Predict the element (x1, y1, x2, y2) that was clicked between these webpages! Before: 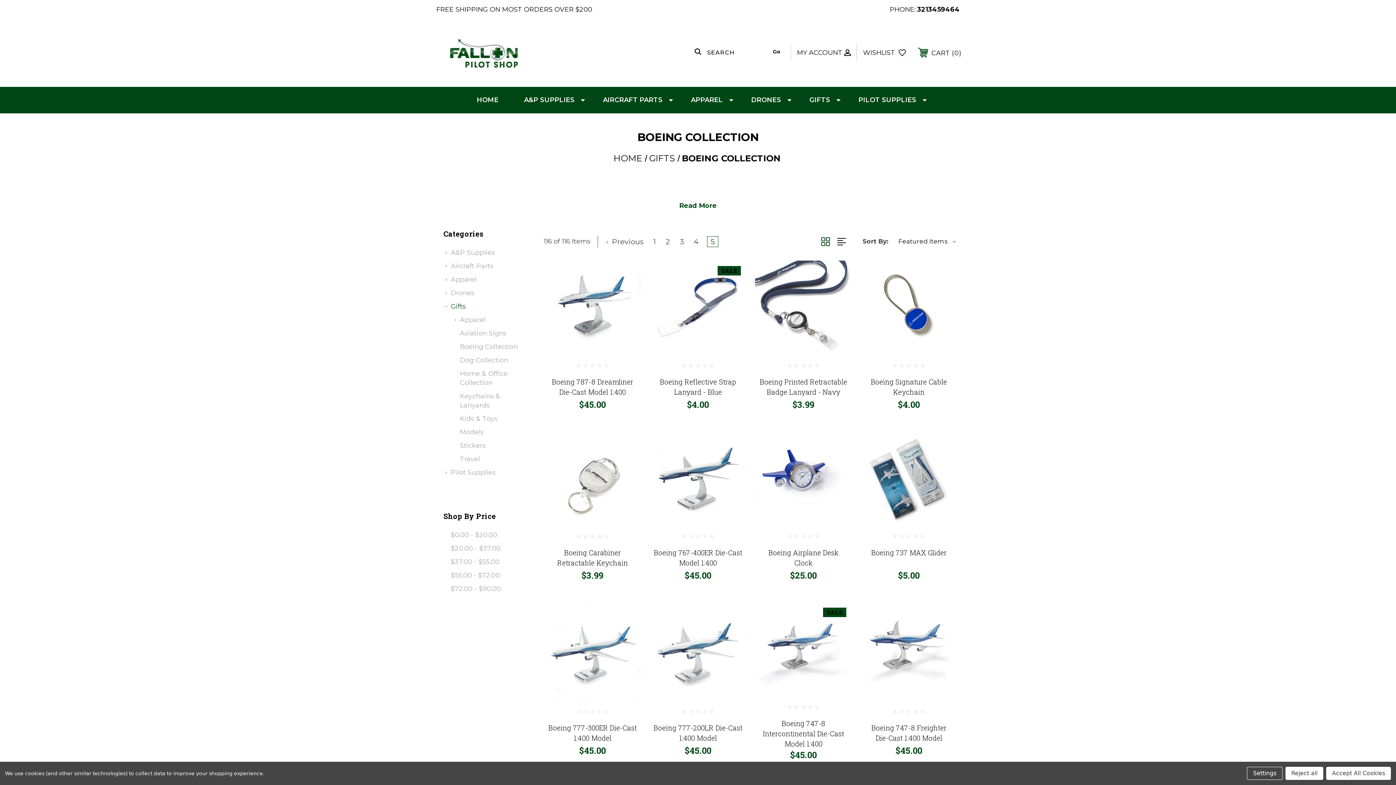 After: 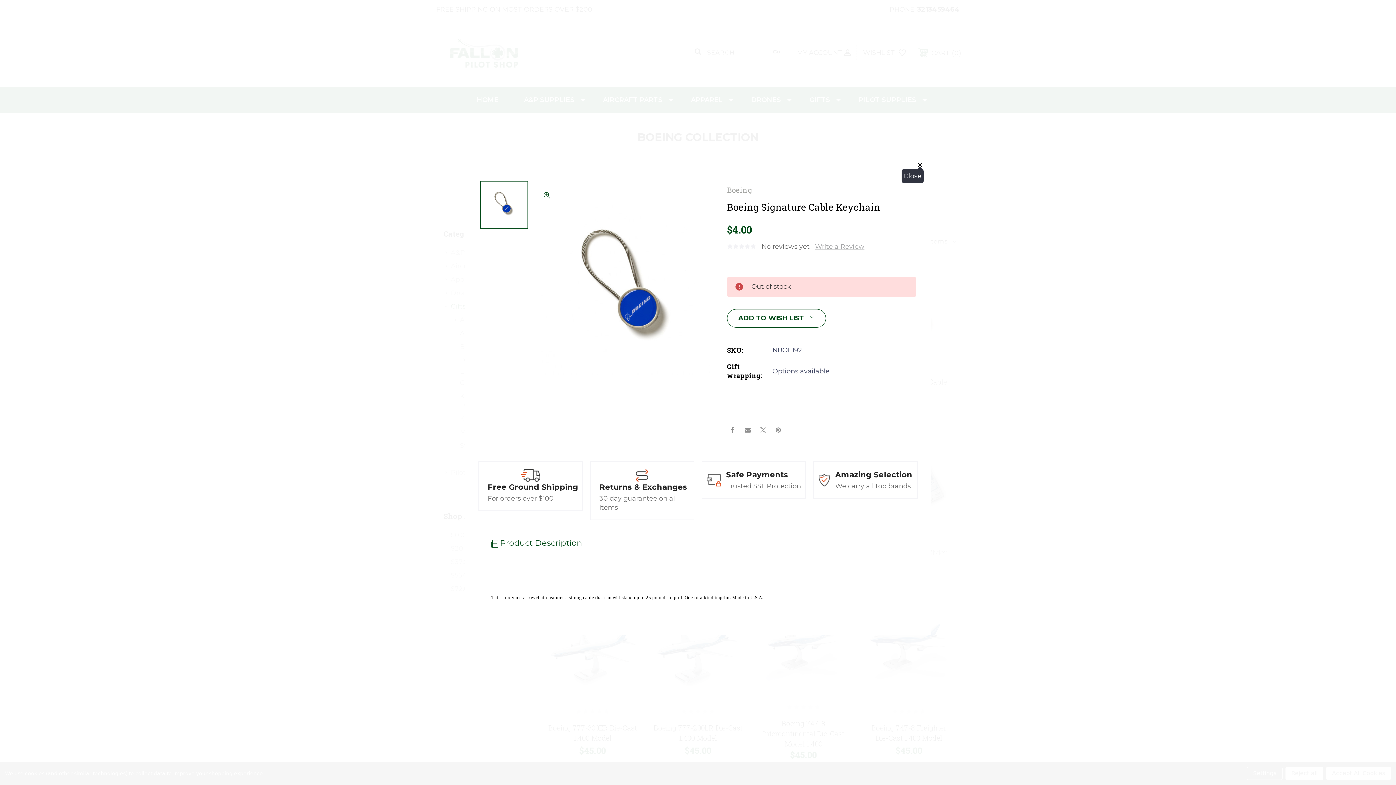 Action: bbox: (935, 268, 950, 282)